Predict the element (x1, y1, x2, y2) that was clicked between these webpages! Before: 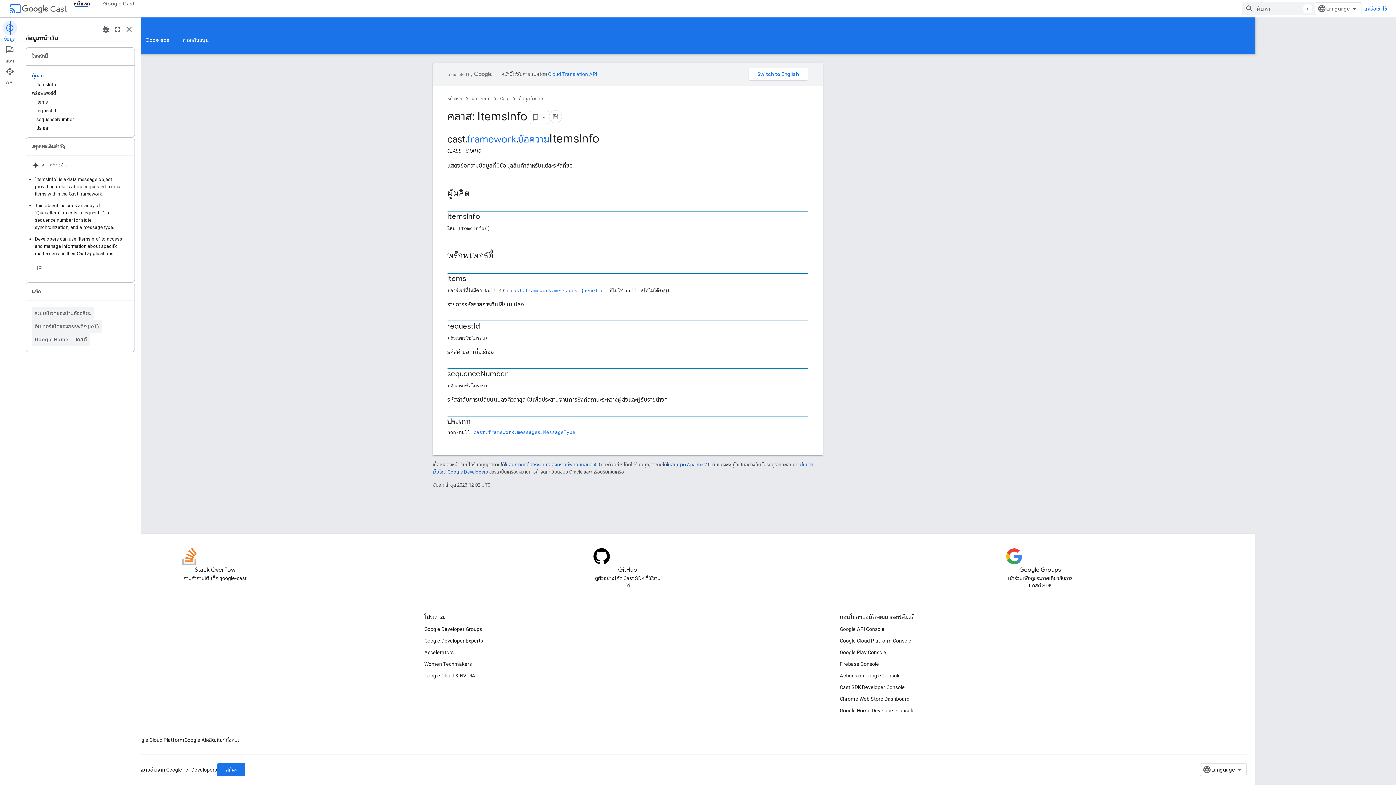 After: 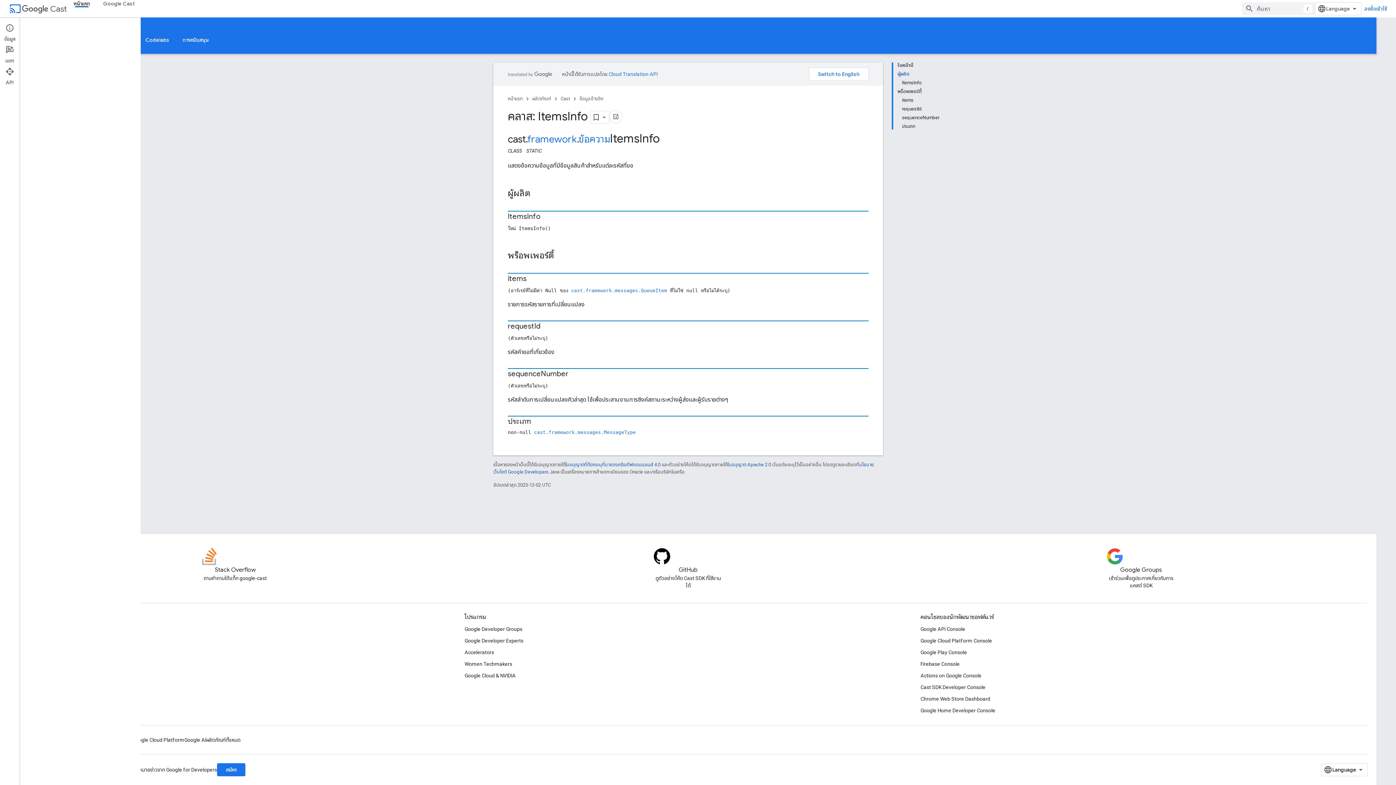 Action: label: ปิด bbox: (123, 23, 134, 35)